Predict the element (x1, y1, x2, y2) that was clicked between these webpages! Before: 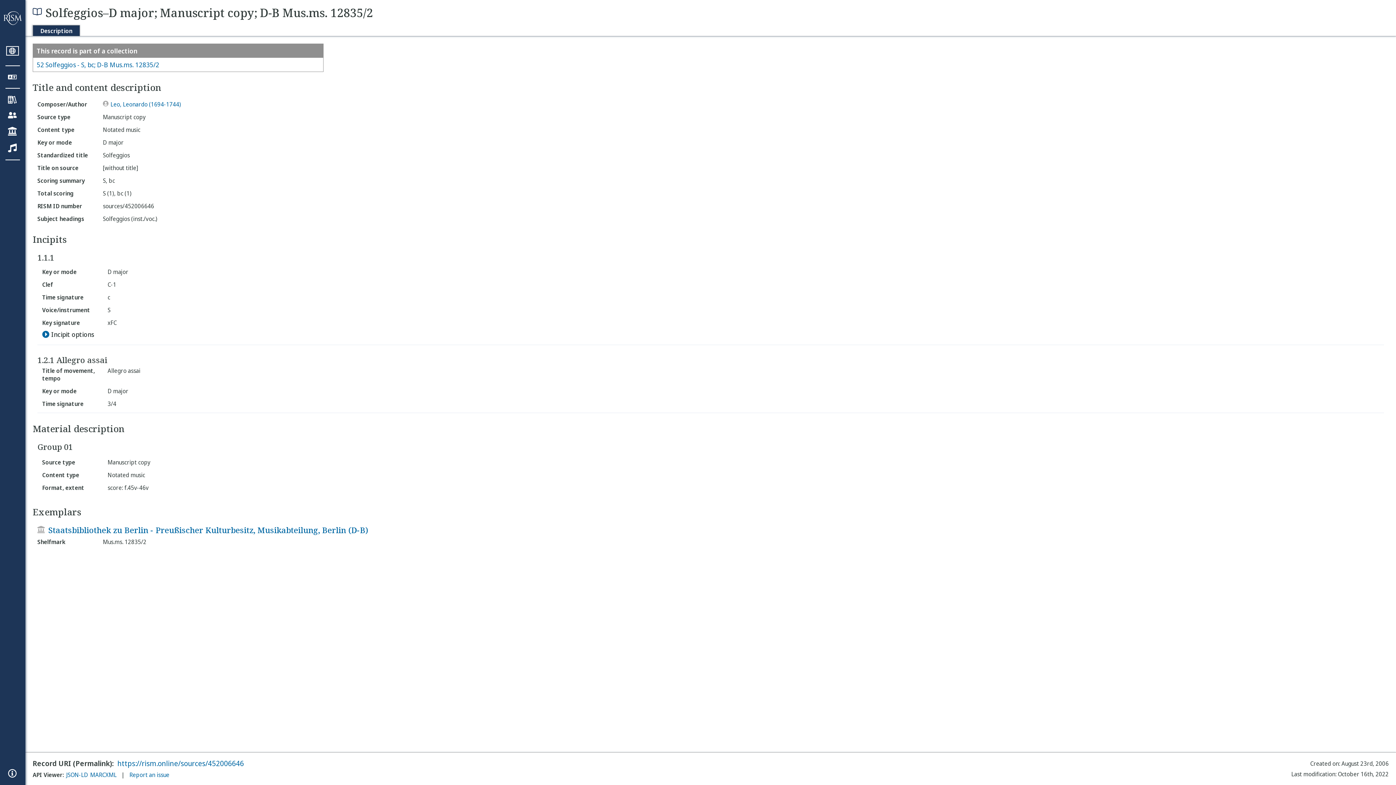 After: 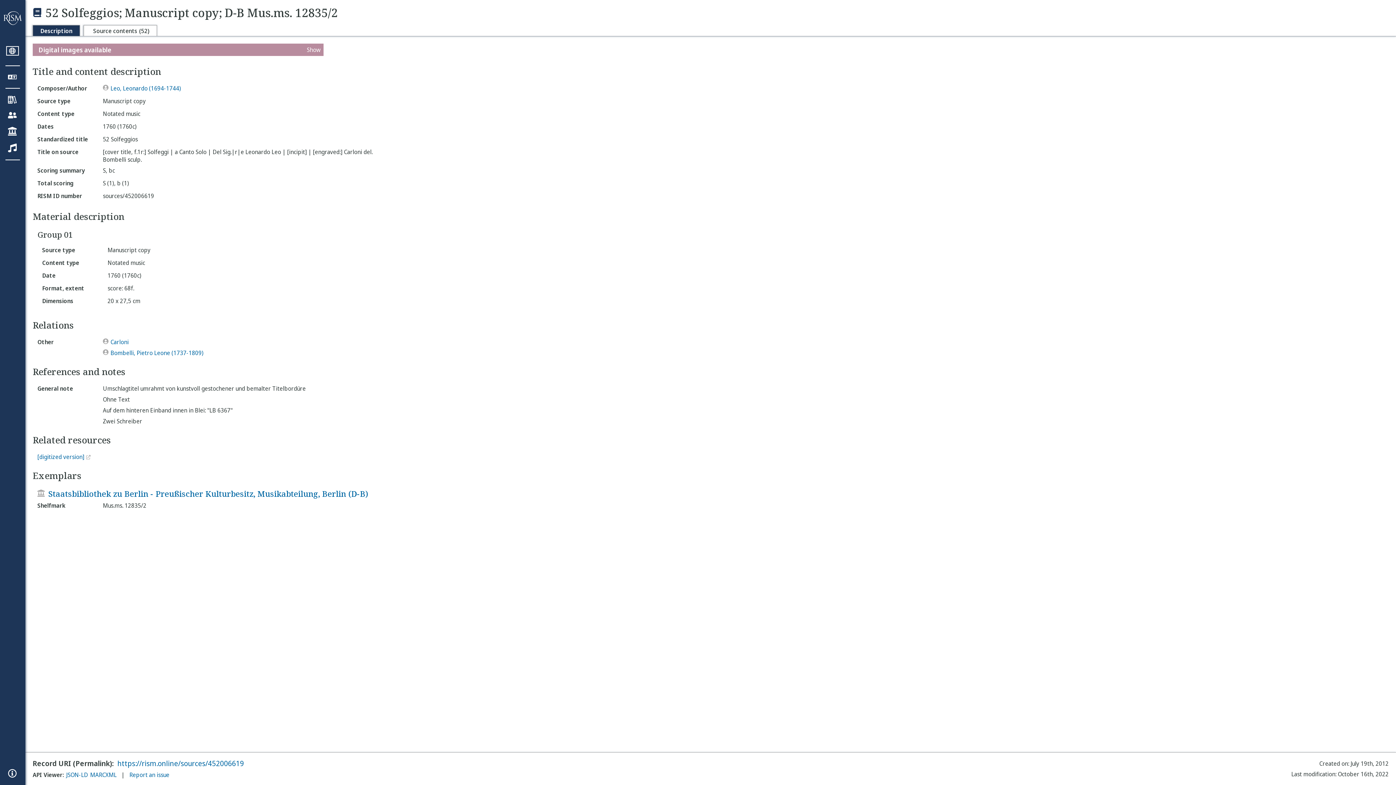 Action: bbox: (36, 61, 159, 68) label: 52 Solfeggios - S, bc; D-B Mus.ms. 12835/2